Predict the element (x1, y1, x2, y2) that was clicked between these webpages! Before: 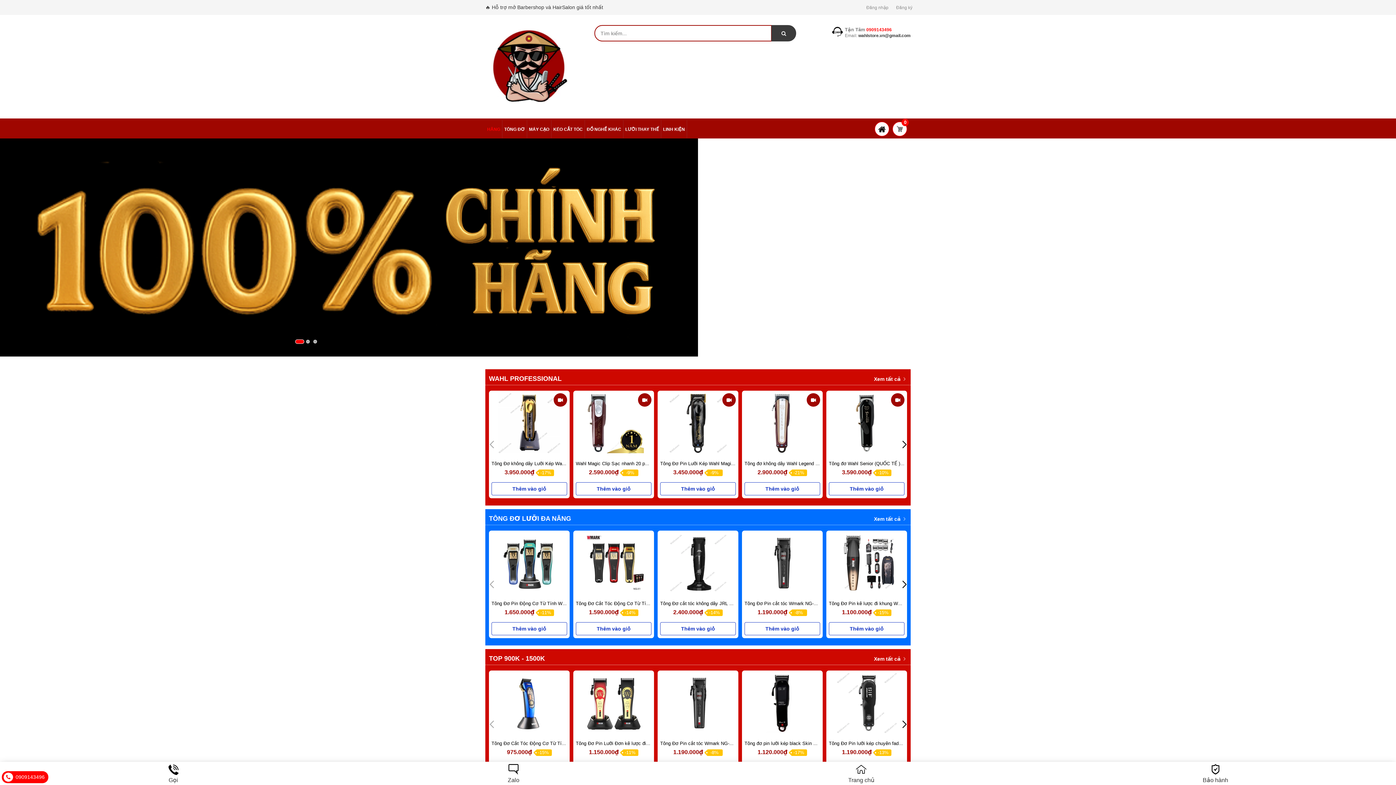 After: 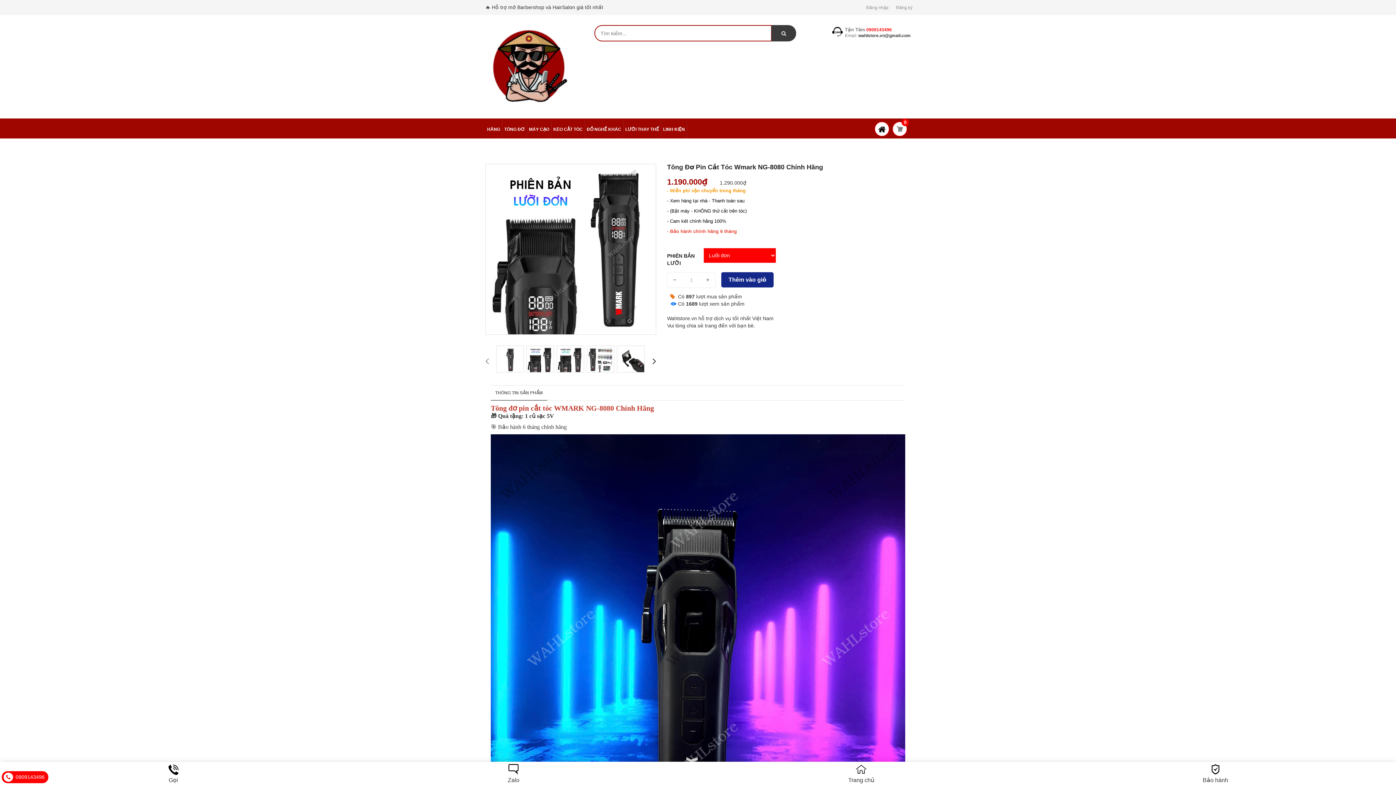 Action: bbox: (744, 533, 820, 593)